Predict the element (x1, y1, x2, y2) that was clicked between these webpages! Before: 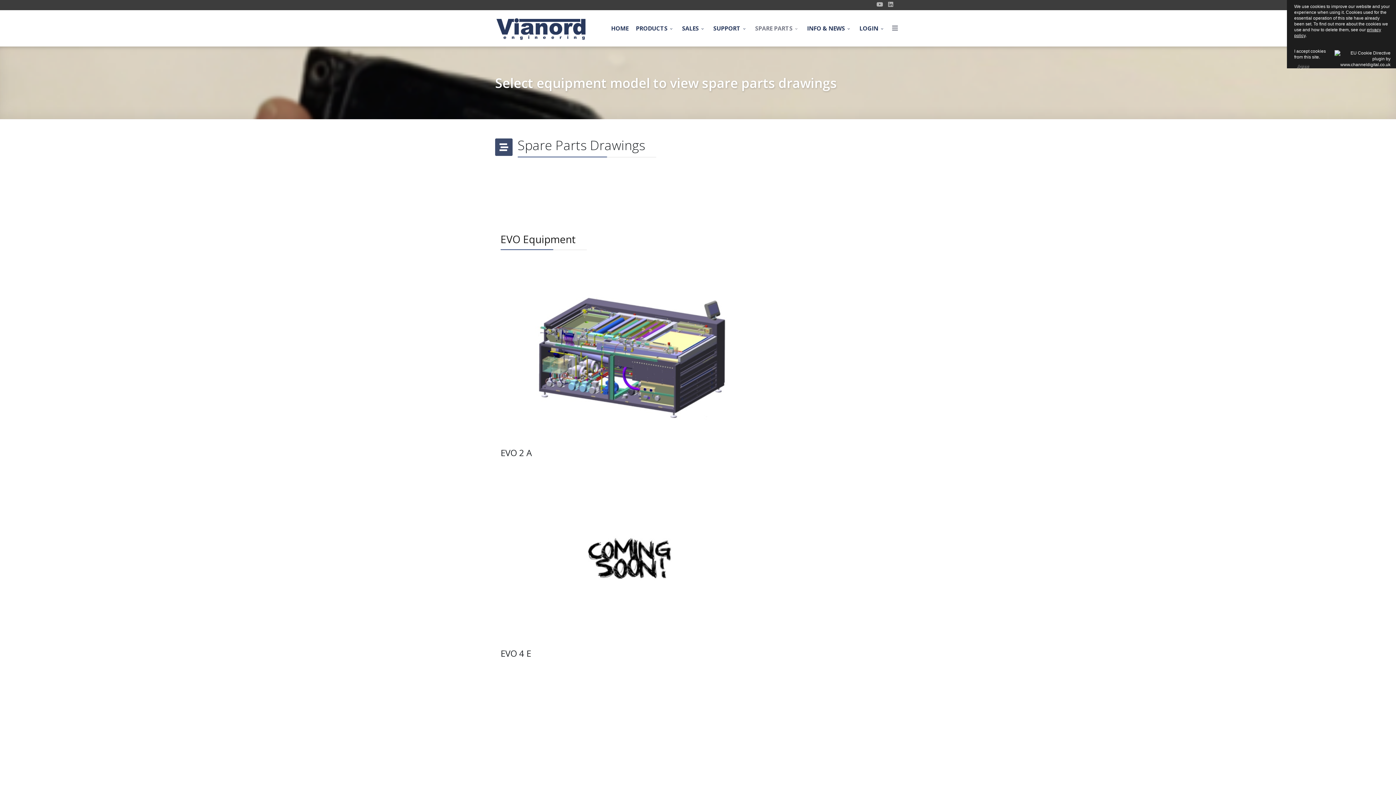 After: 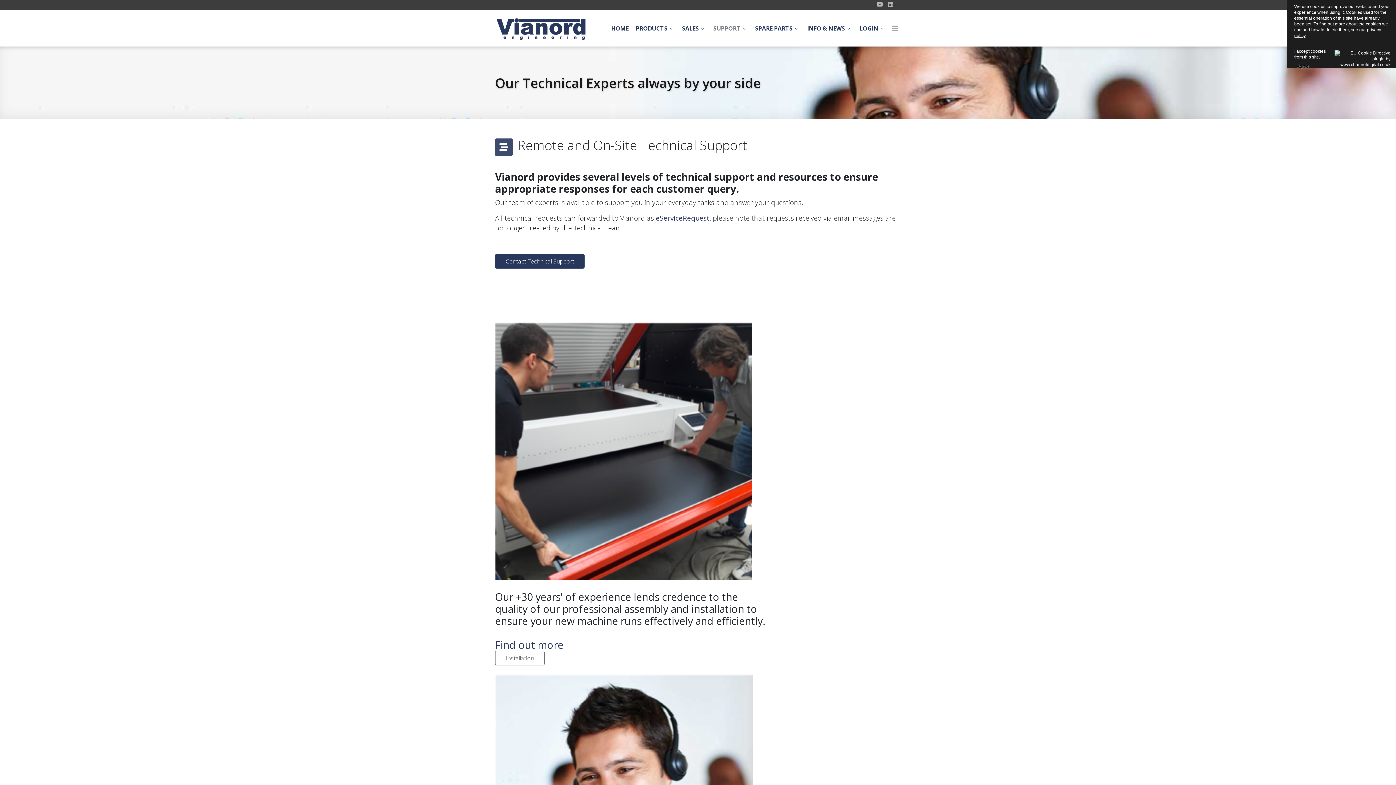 Action: bbox: (709, 10, 751, 46) label: SUPPORT